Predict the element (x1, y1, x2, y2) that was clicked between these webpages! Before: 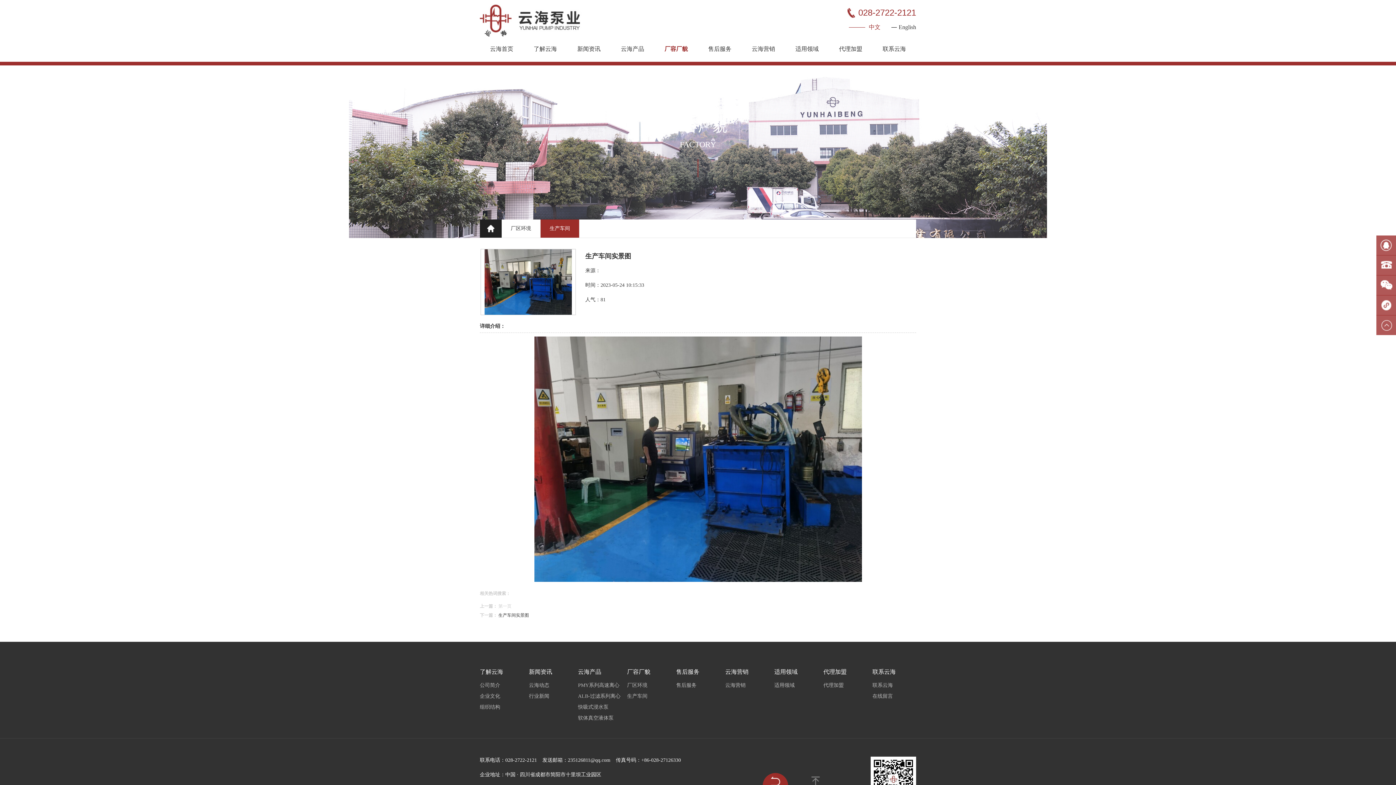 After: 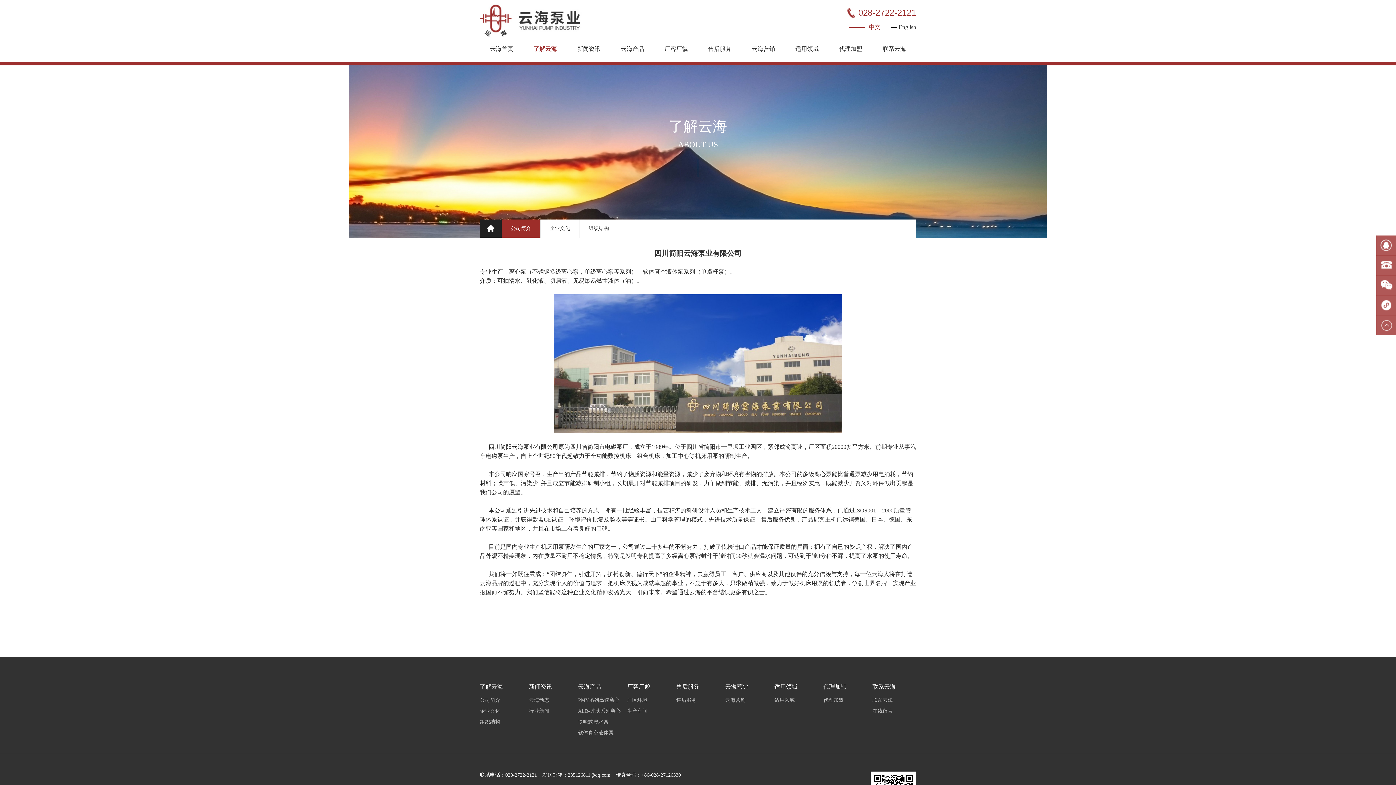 Action: label: 了解云海 bbox: (523, 40, 567, 58)